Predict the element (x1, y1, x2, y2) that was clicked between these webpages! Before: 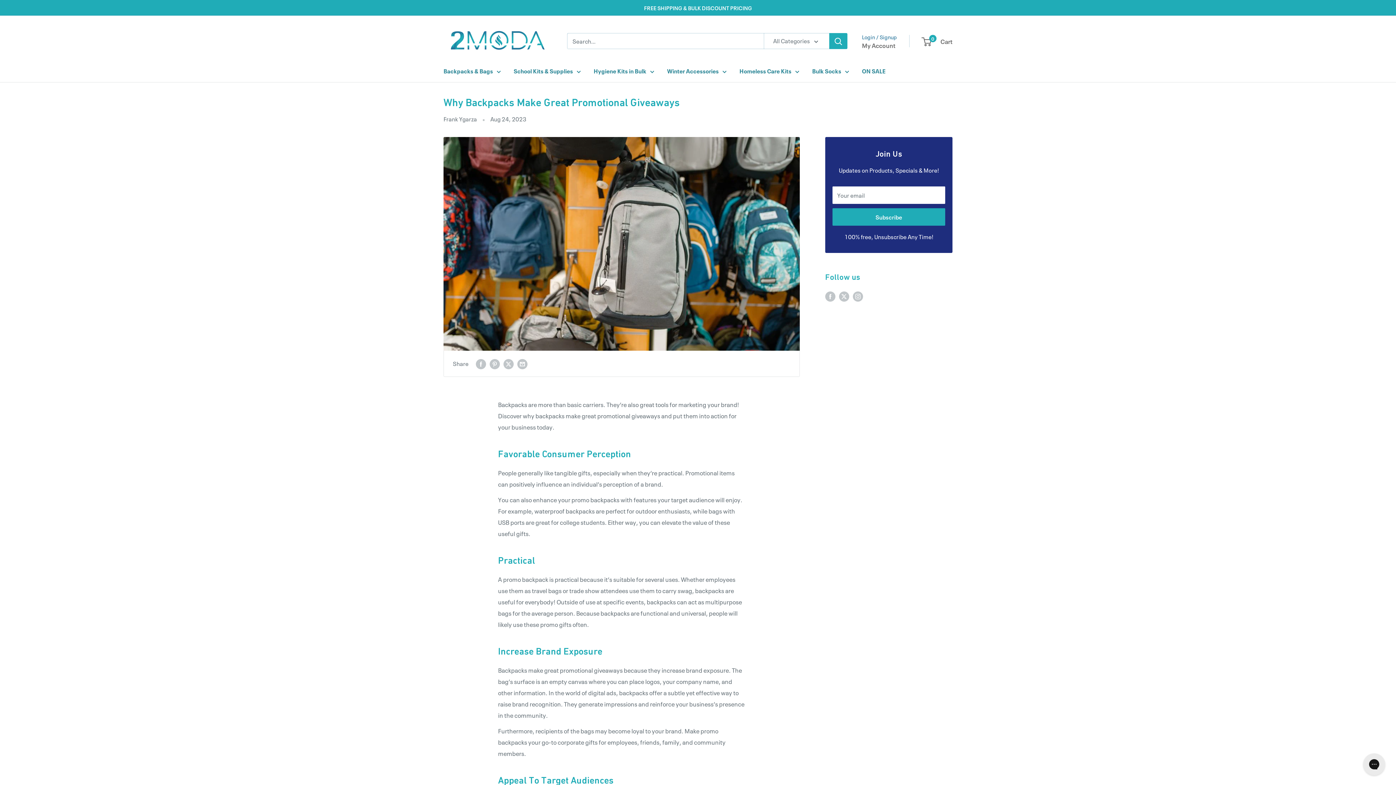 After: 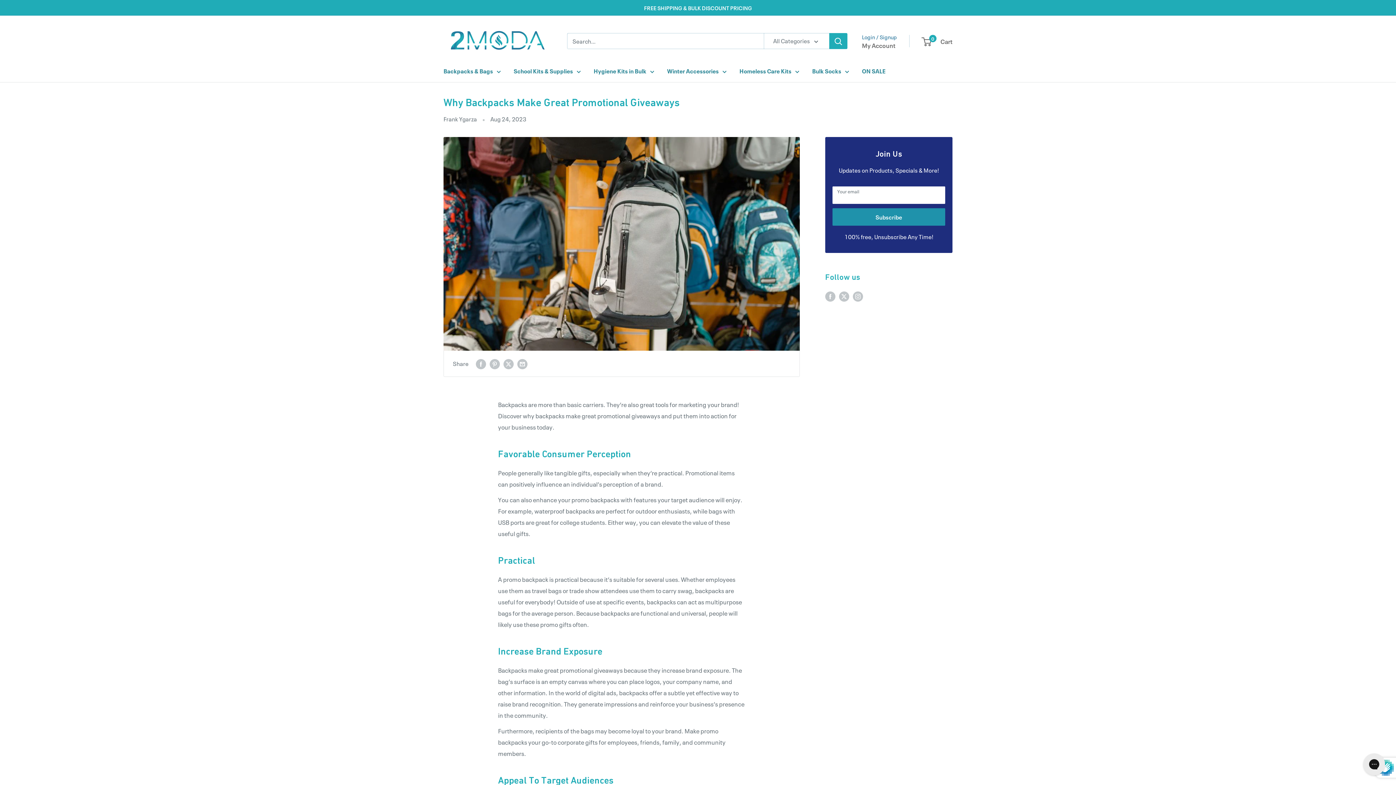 Action: bbox: (832, 208, 945, 225) label: Subscribe